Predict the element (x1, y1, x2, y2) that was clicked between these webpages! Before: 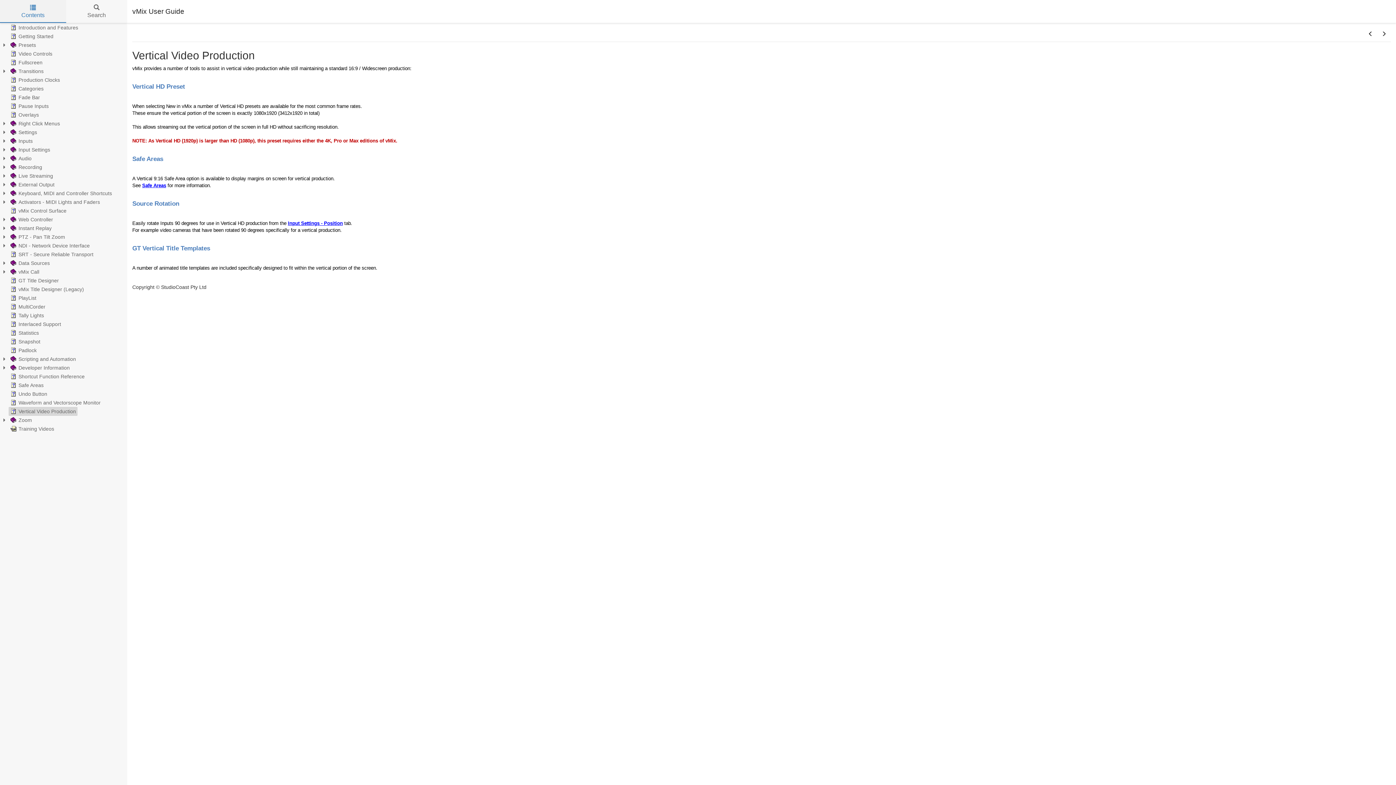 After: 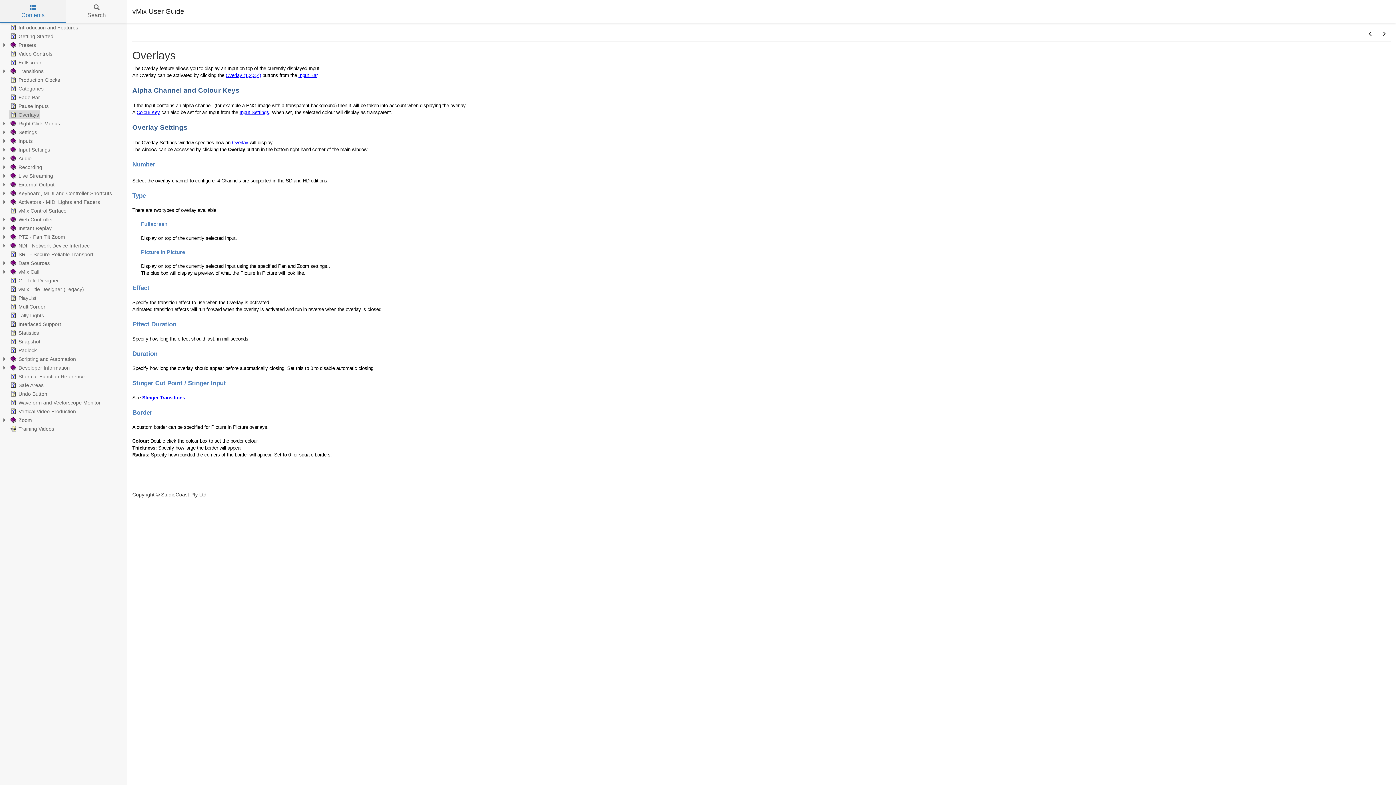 Action: label: Overlays bbox: (8, 110, 40, 119)